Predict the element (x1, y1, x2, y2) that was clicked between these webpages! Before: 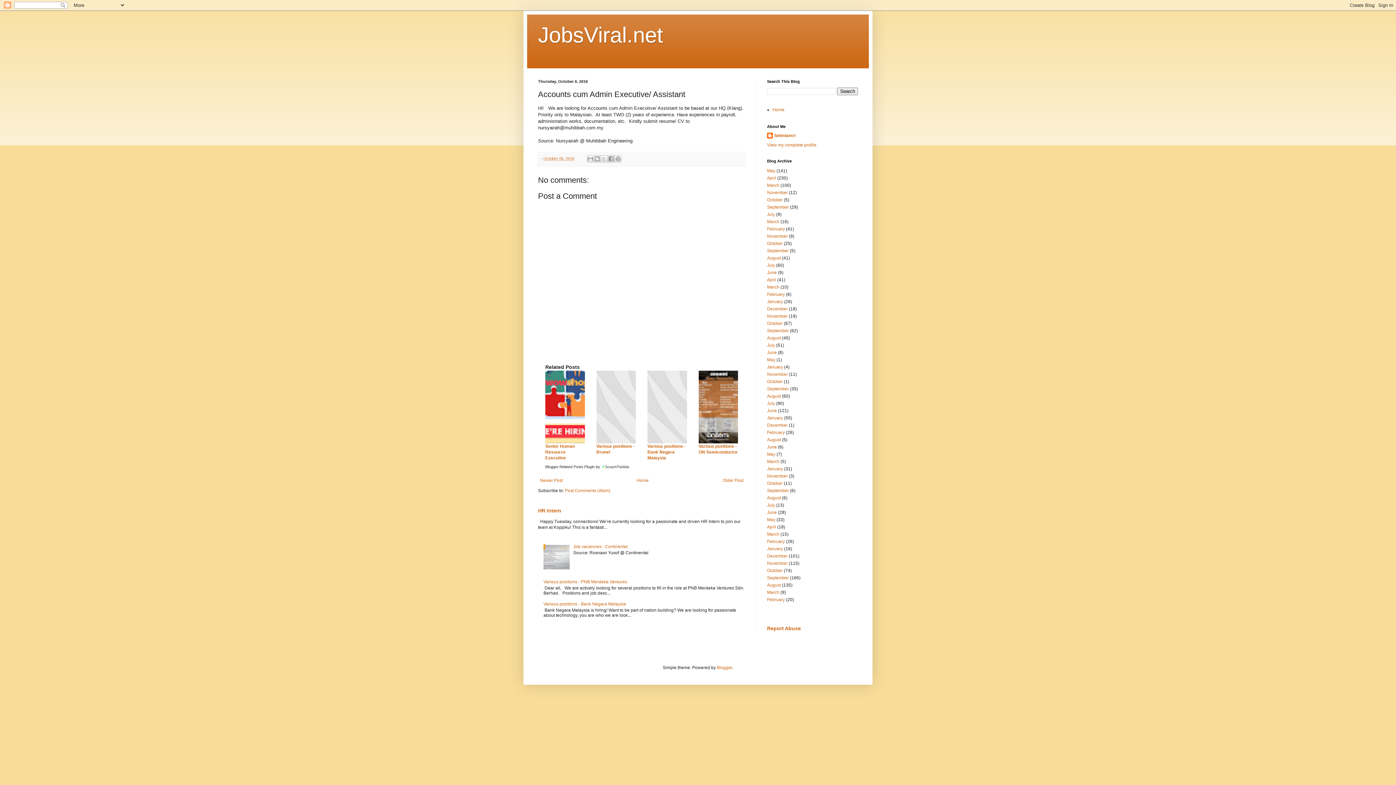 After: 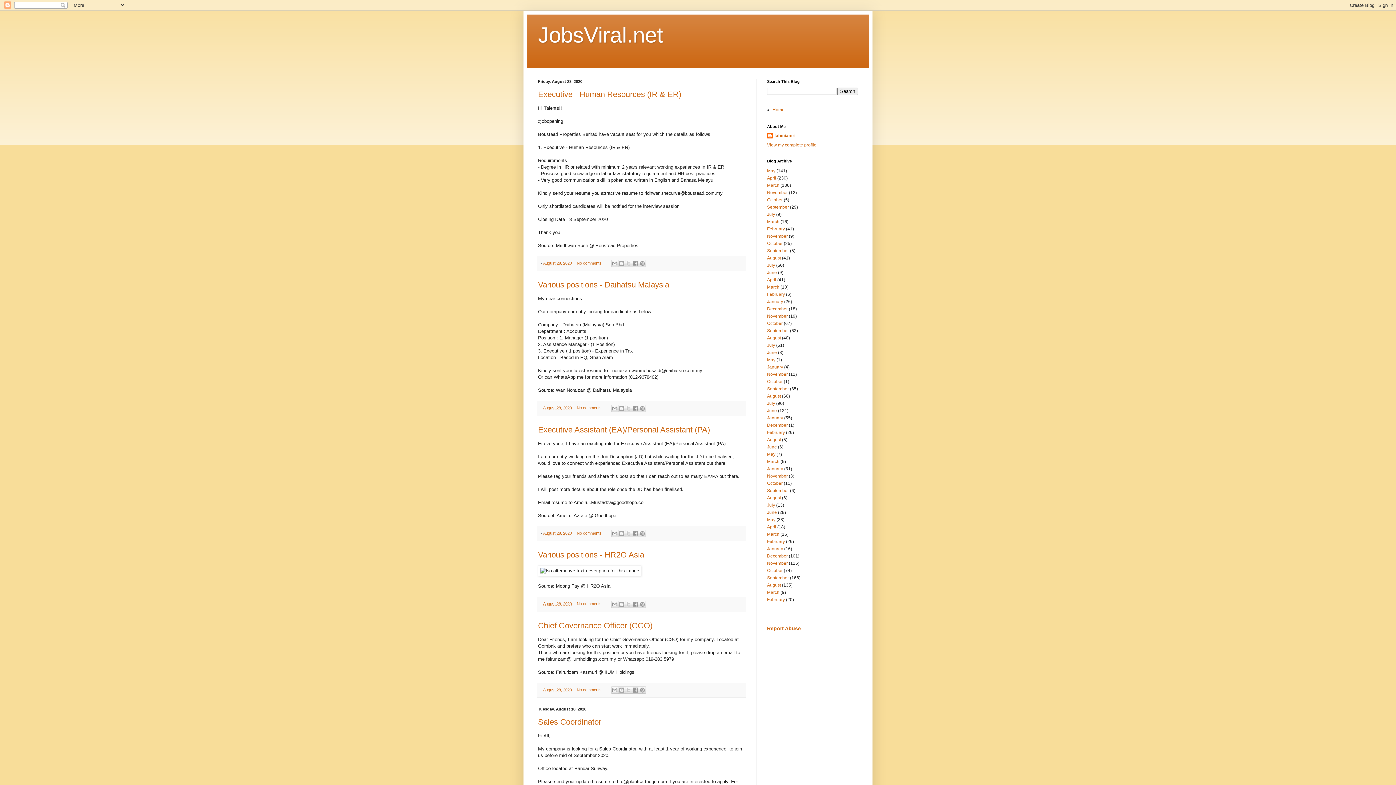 Action: label: August bbox: (767, 393, 781, 398)